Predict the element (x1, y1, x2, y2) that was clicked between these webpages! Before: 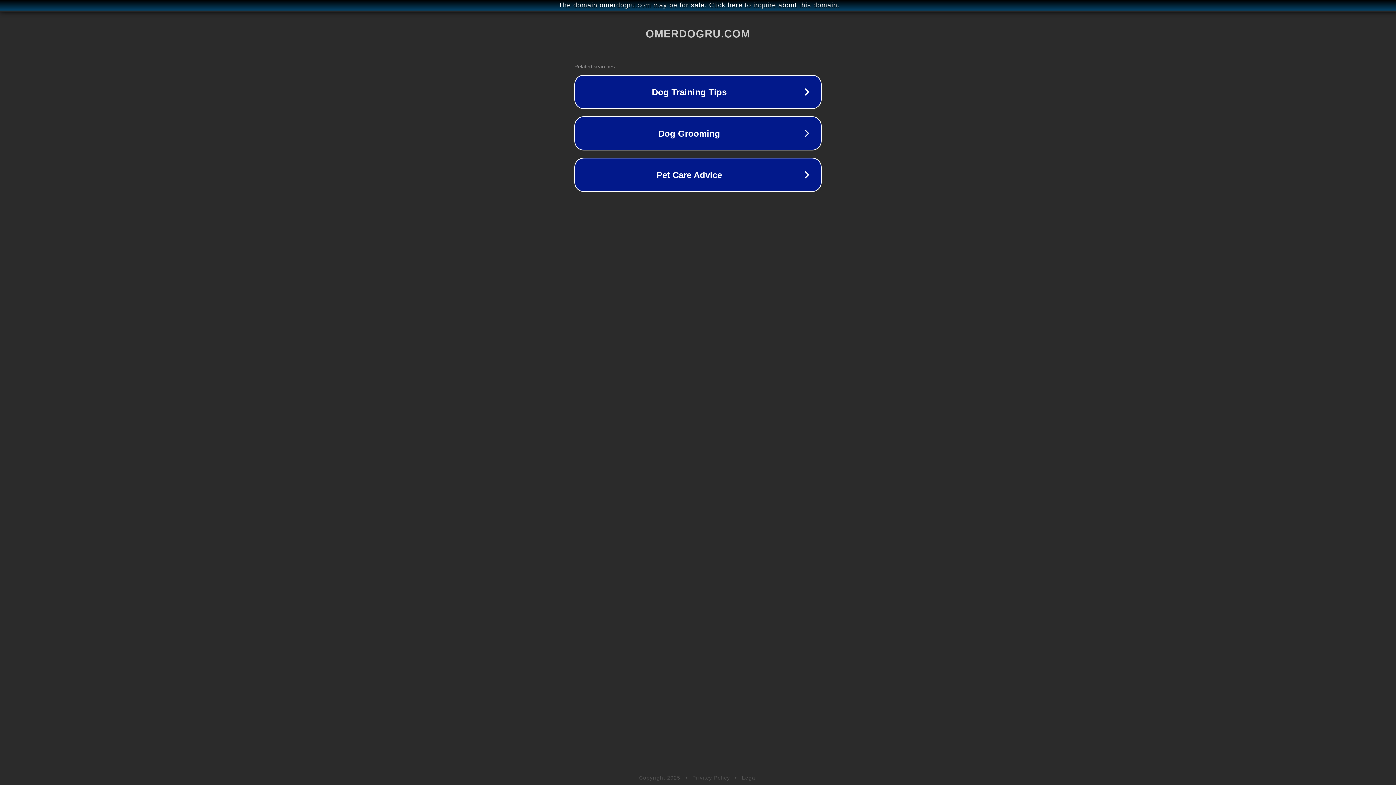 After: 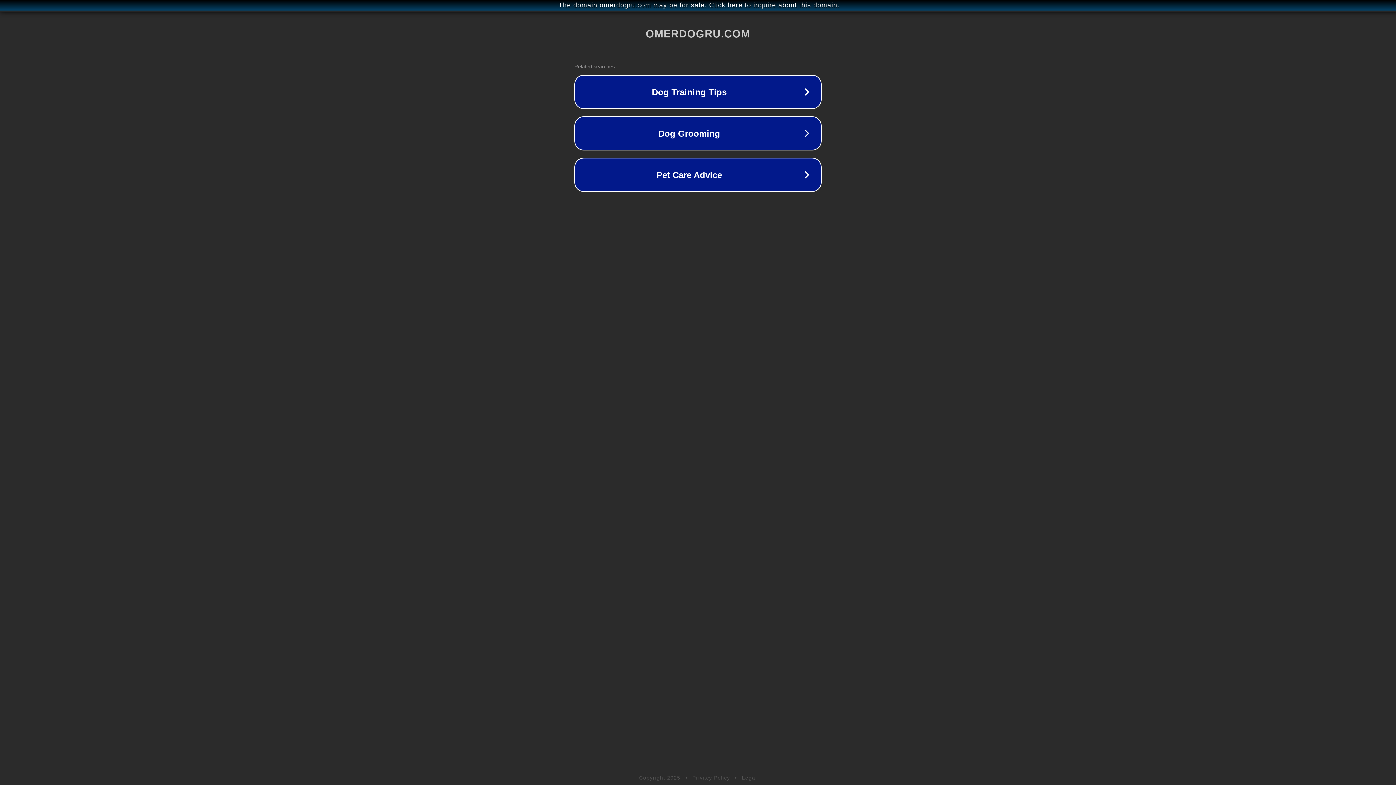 Action: bbox: (742, 775, 757, 781) label: Legal